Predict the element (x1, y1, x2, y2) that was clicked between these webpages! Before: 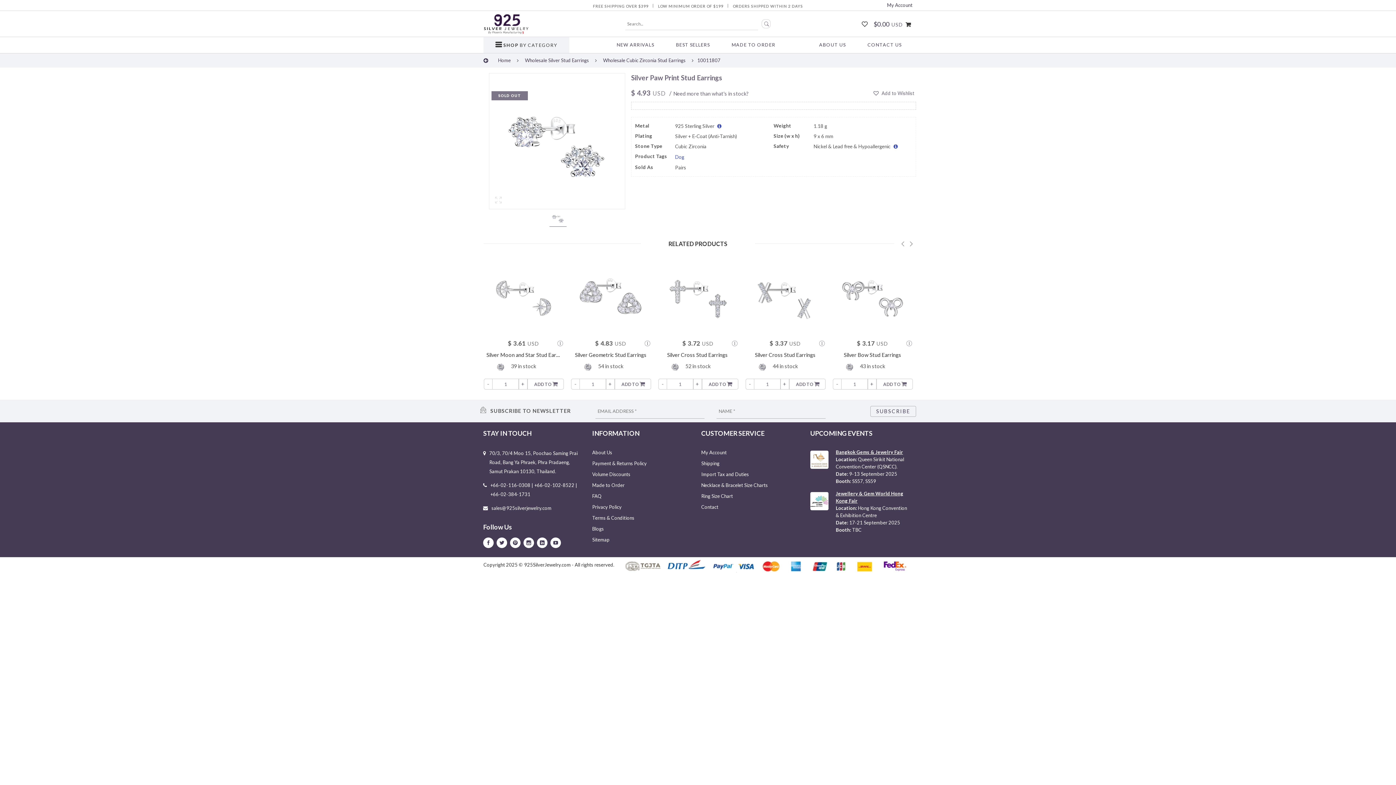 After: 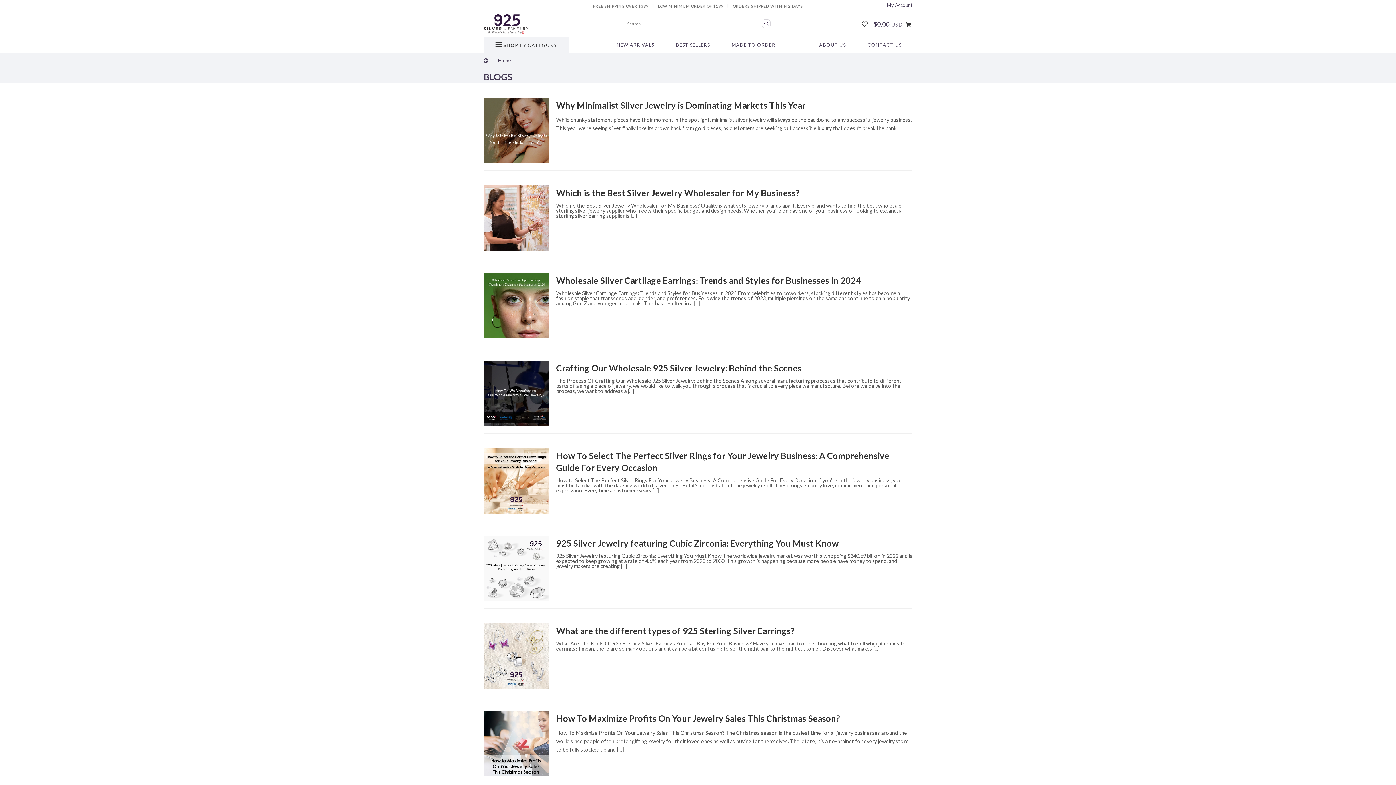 Action: label: Blogs bbox: (592, 523, 694, 534)